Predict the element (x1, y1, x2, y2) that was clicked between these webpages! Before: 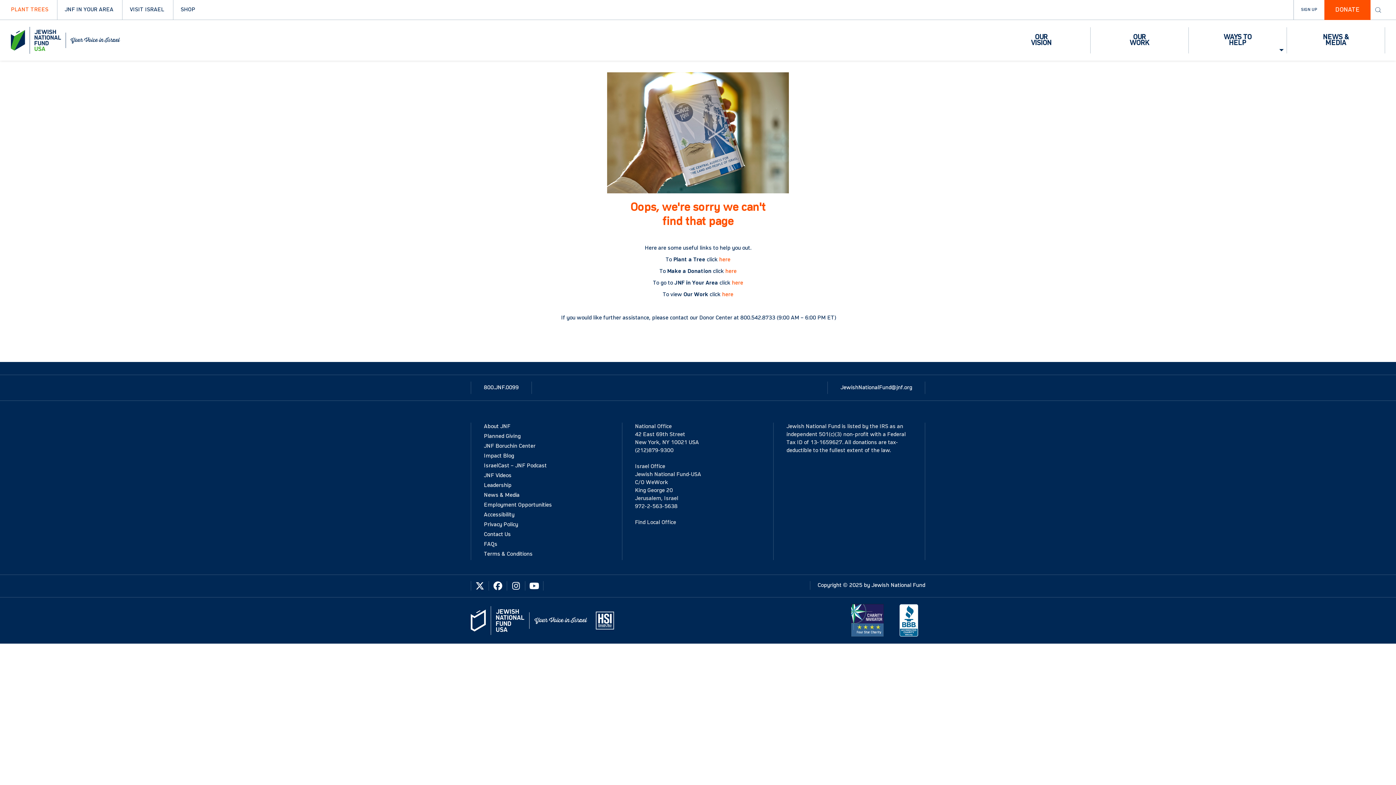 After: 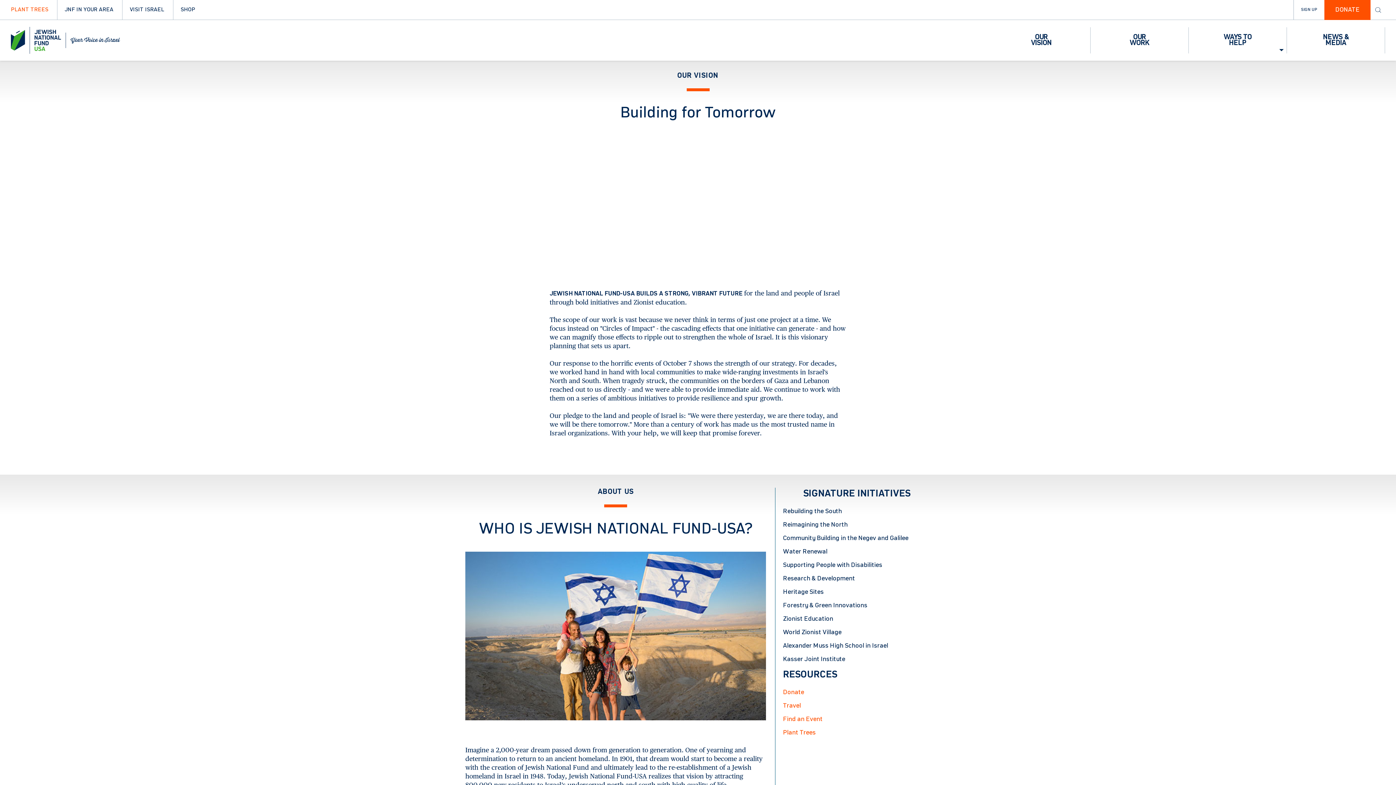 Action: label: Our Vision bbox: (992, 27, 1090, 53)